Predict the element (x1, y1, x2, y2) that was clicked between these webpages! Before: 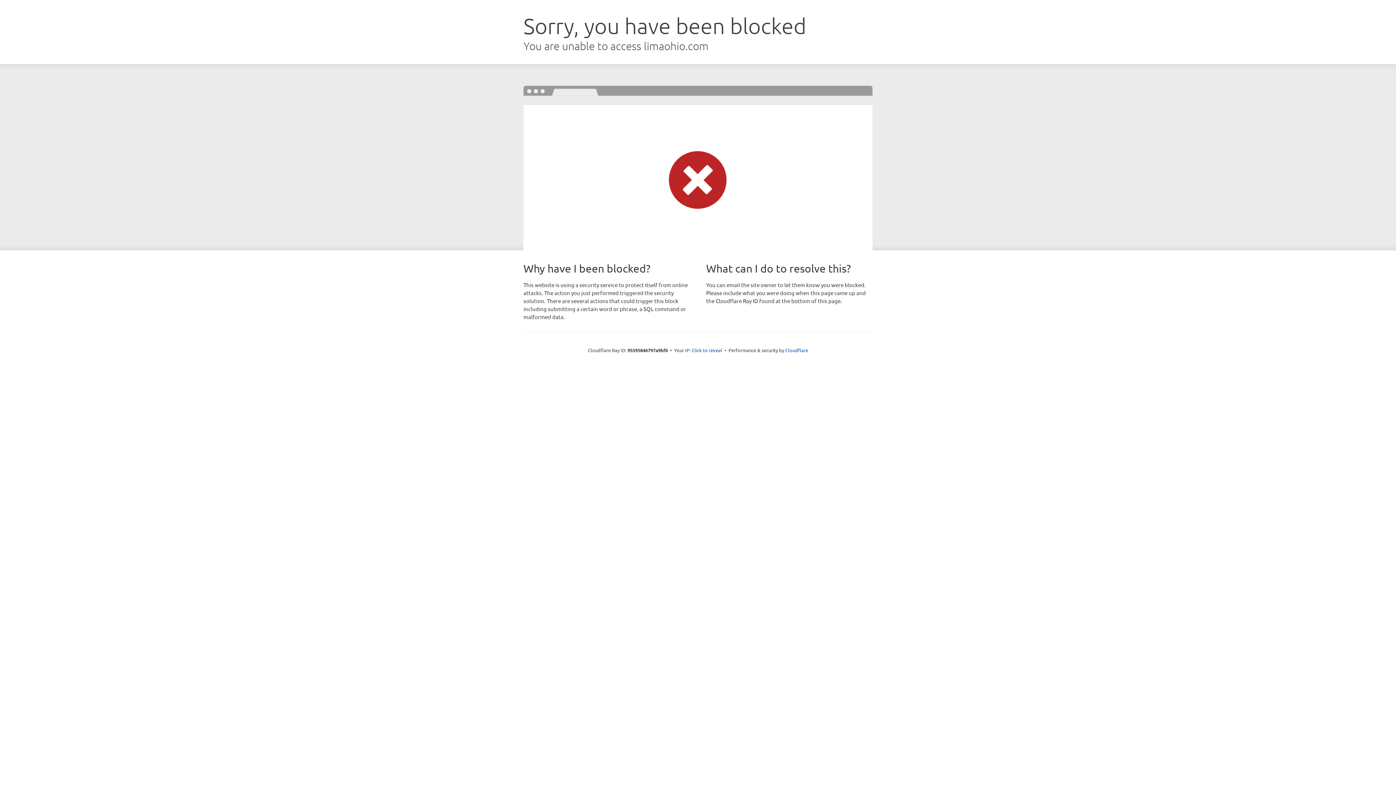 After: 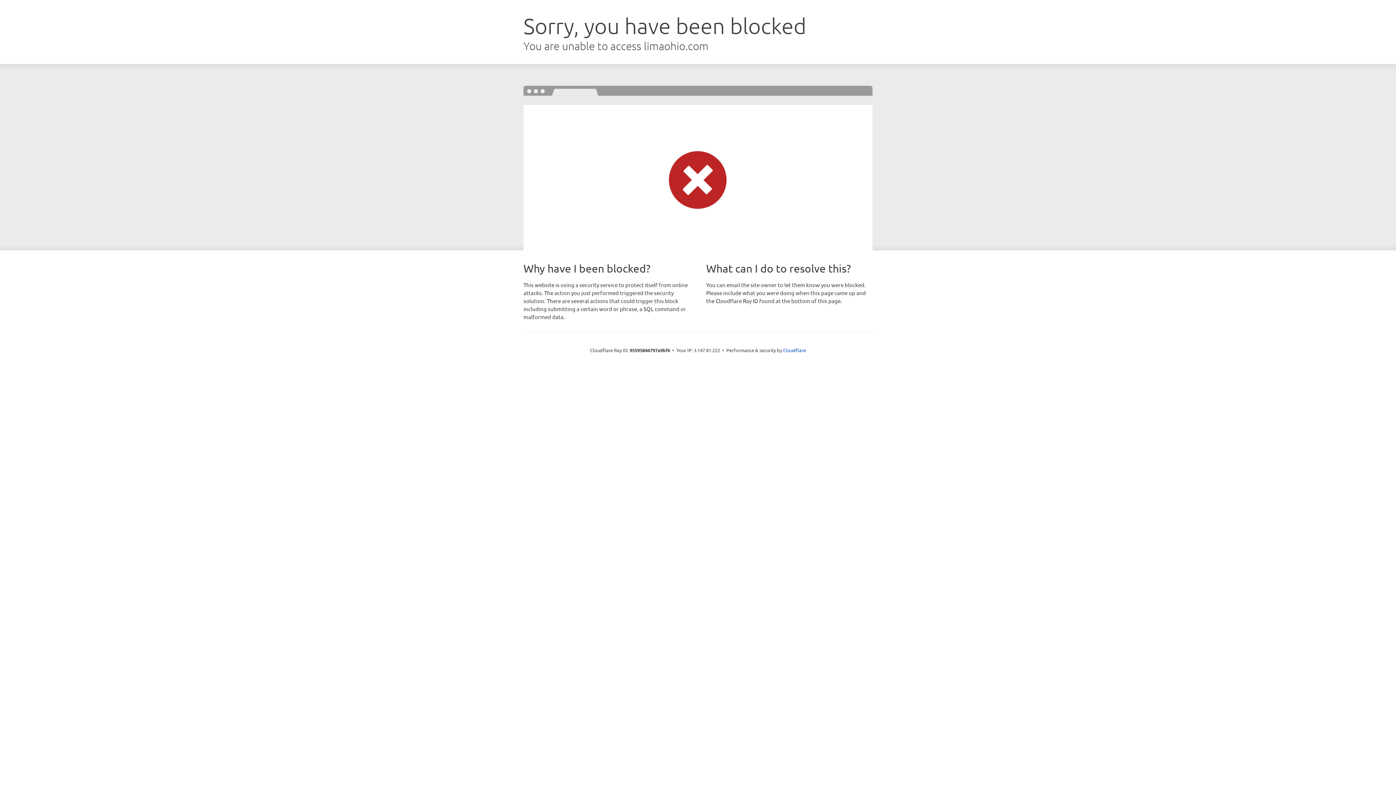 Action: bbox: (691, 346, 722, 353) label: Click to reveal